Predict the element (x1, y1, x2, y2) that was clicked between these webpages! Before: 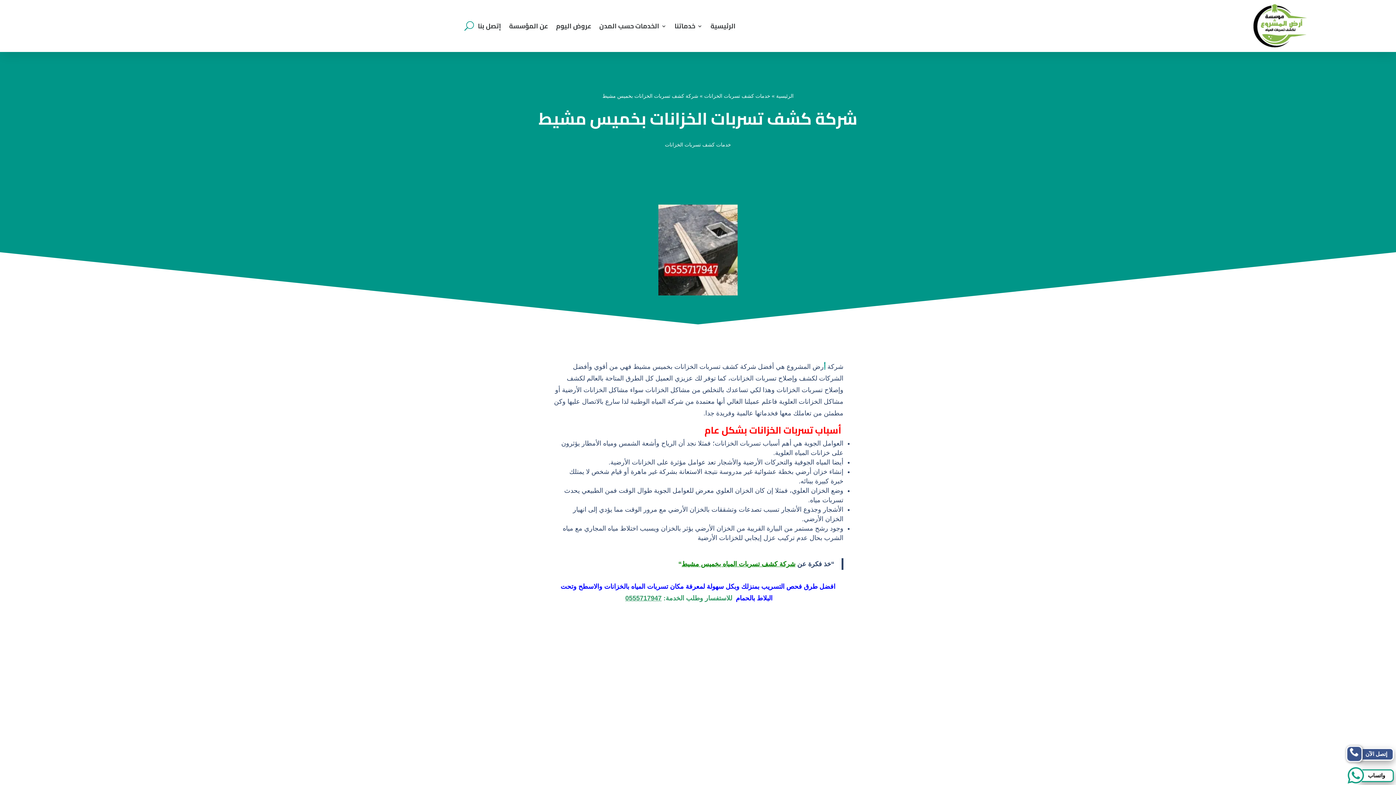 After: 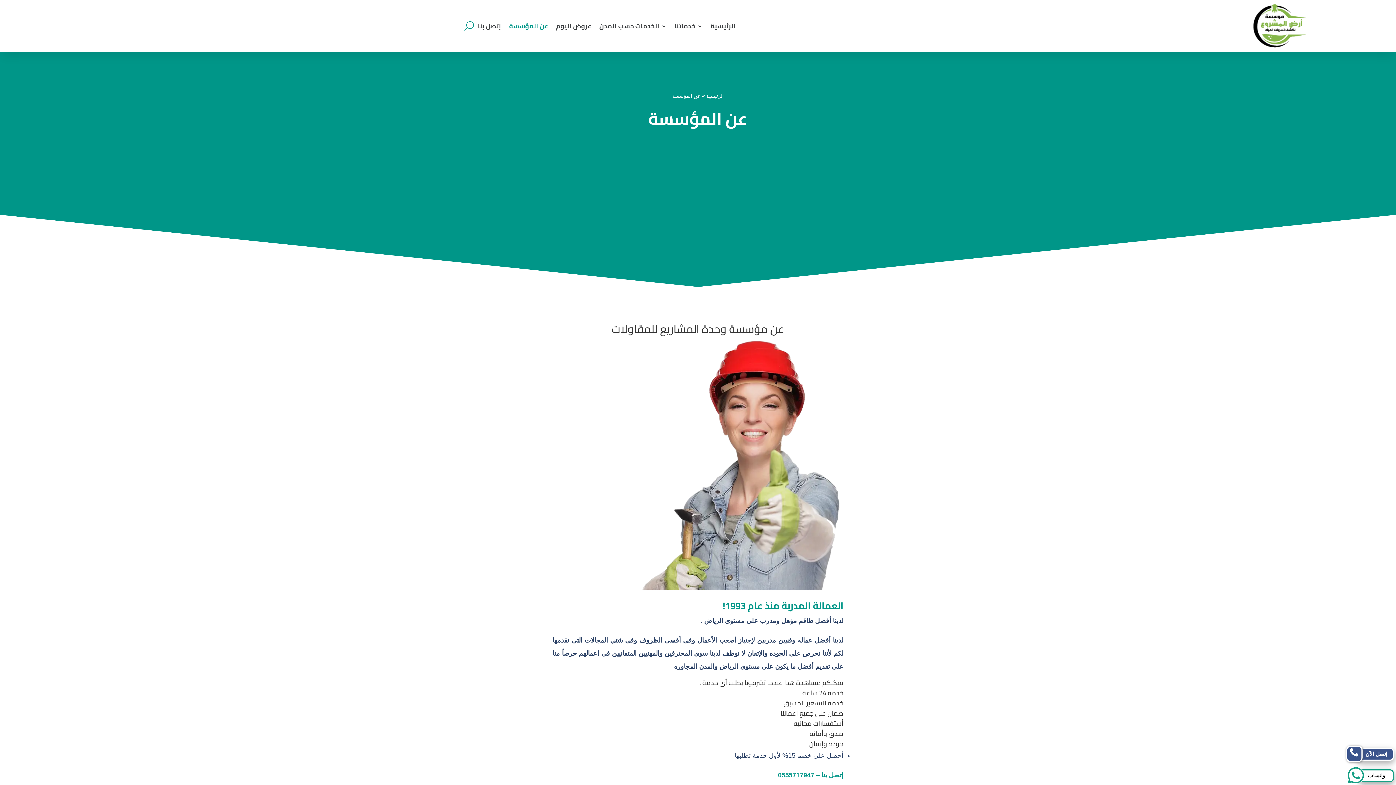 Action: label: عن المؤسسة bbox: (509, 3, 548, 48)